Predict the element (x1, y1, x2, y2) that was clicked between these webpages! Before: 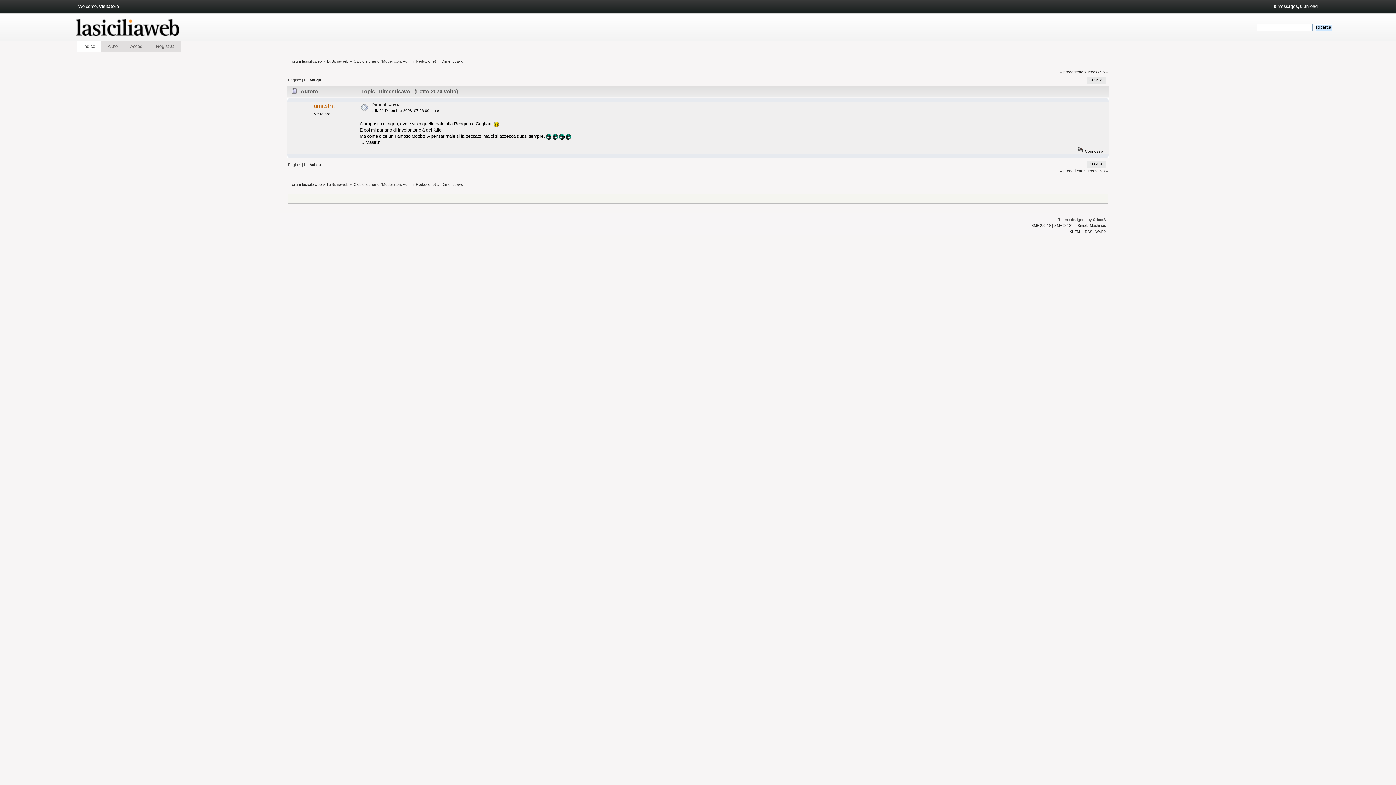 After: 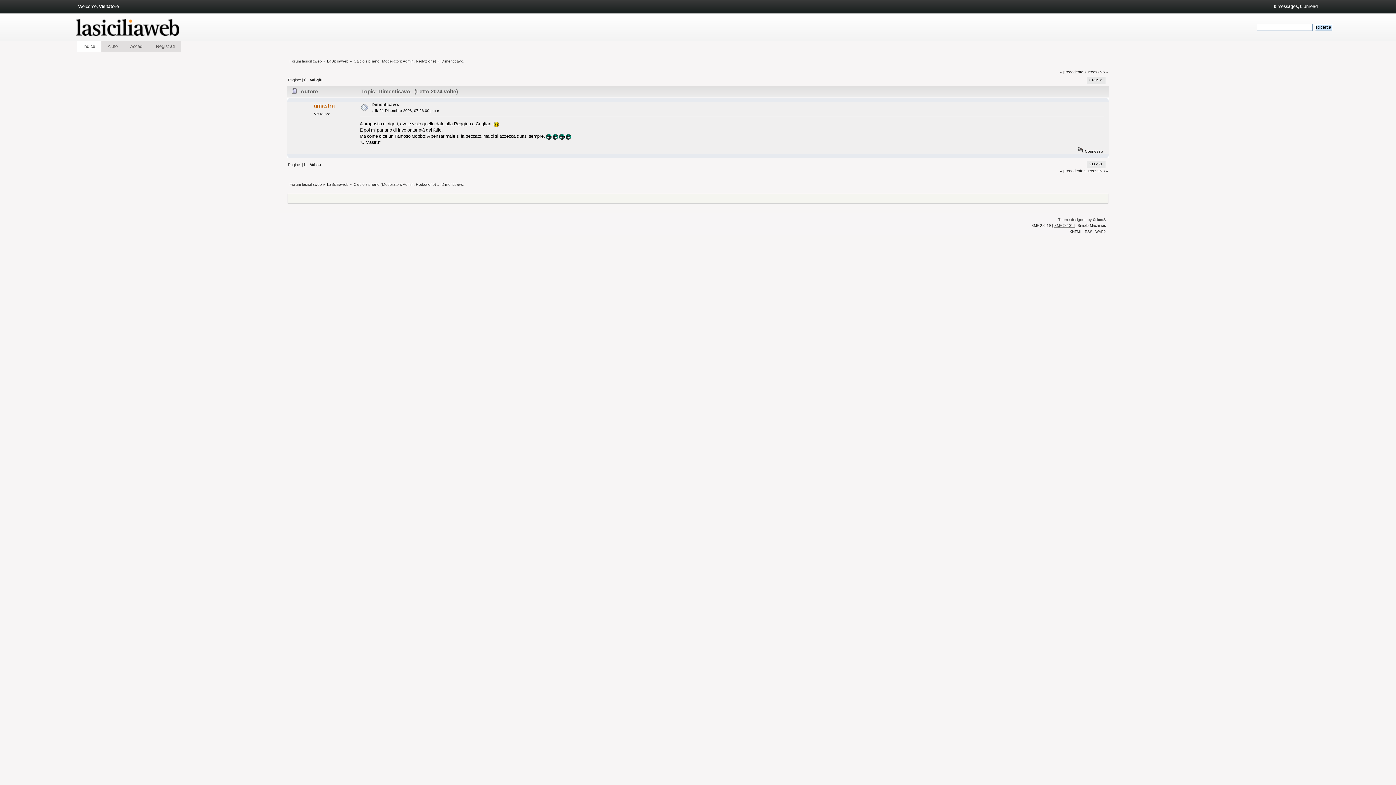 Action: label: SMF © 2011 bbox: (1054, 223, 1075, 227)